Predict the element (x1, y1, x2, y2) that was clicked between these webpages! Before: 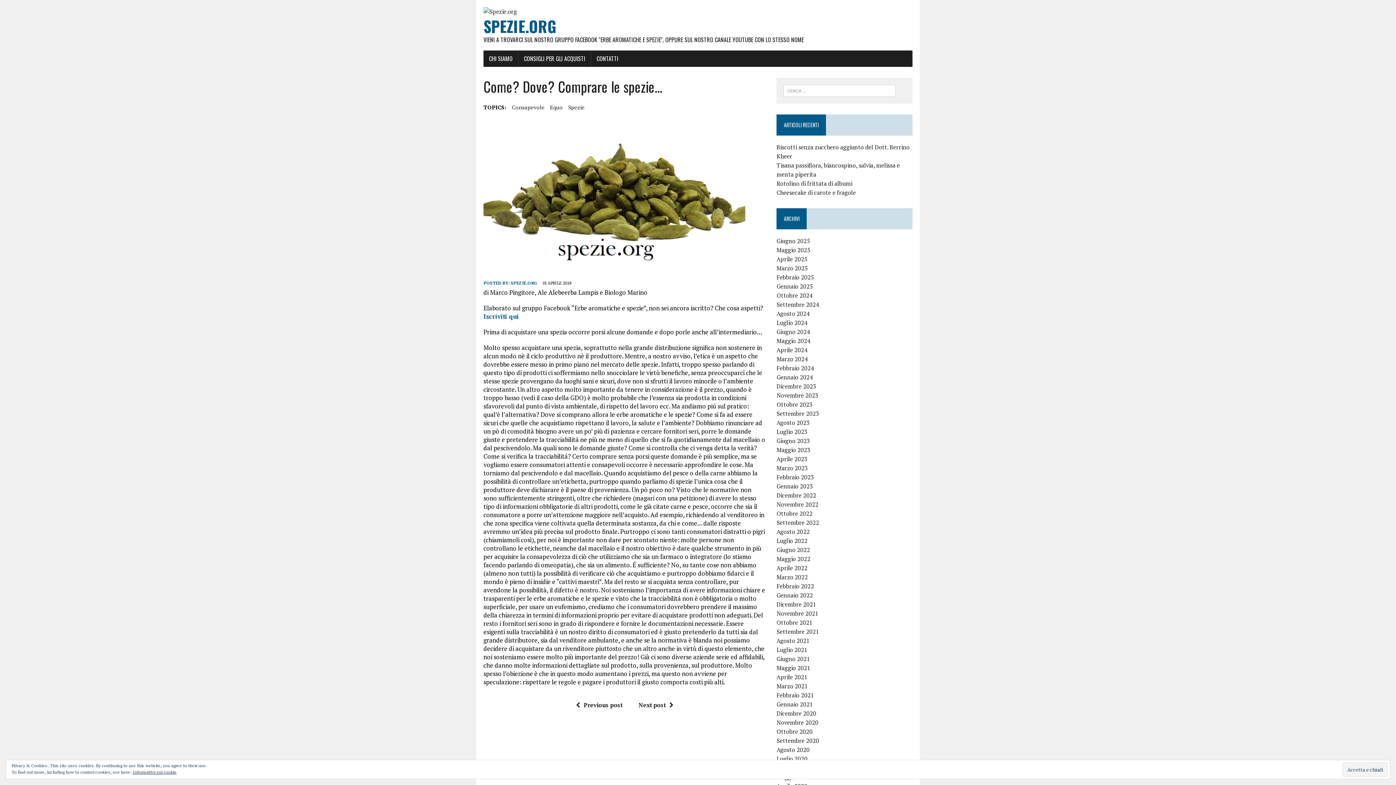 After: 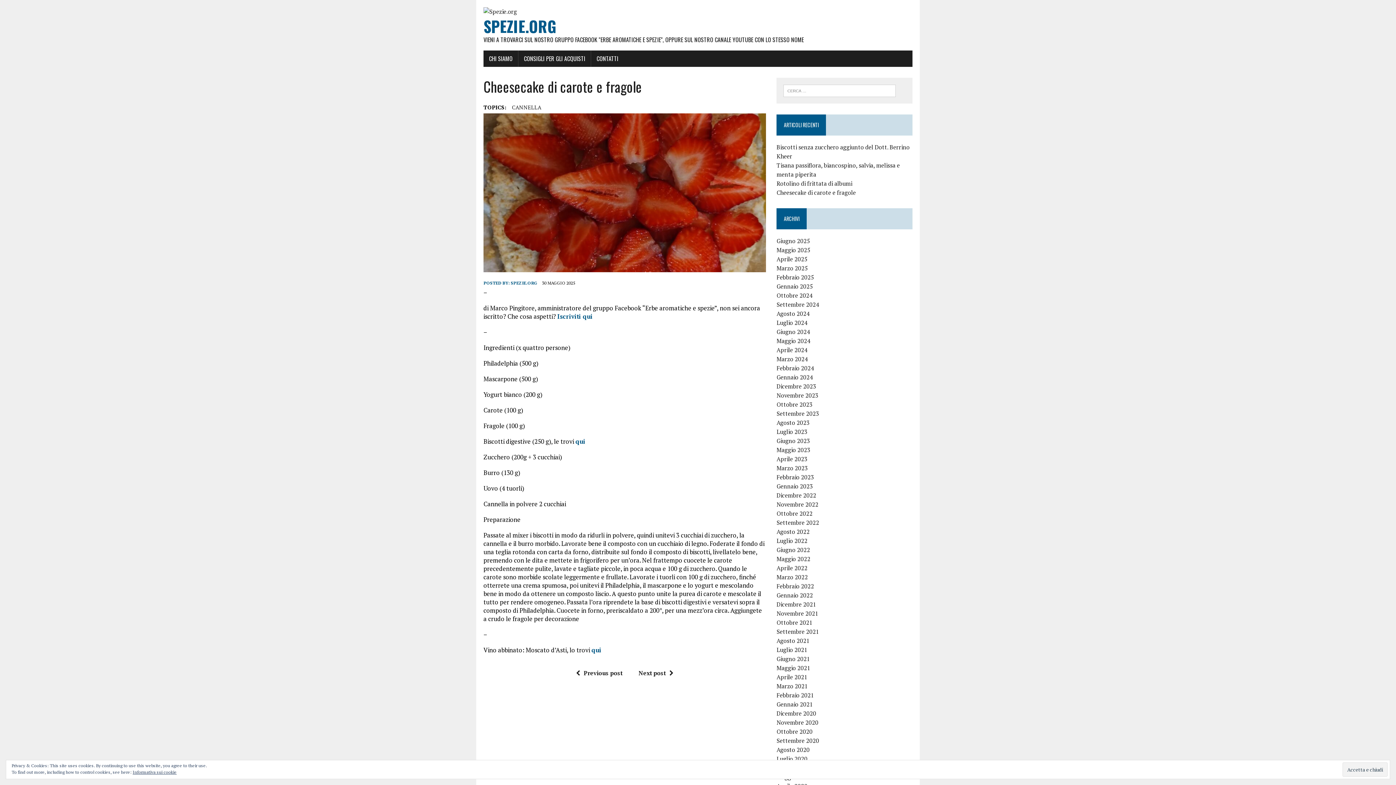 Action: bbox: (776, 188, 856, 196) label: Cheesecake di carote e fragole